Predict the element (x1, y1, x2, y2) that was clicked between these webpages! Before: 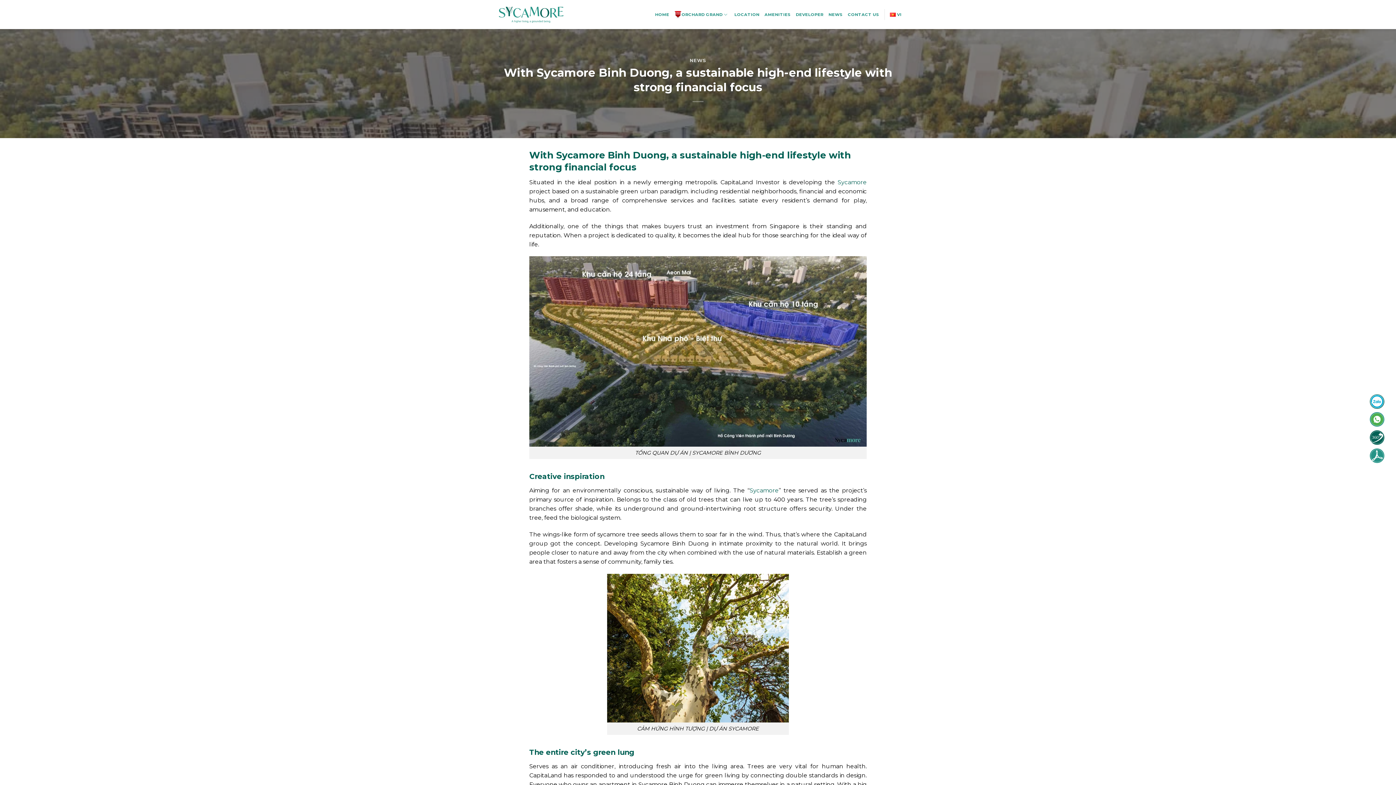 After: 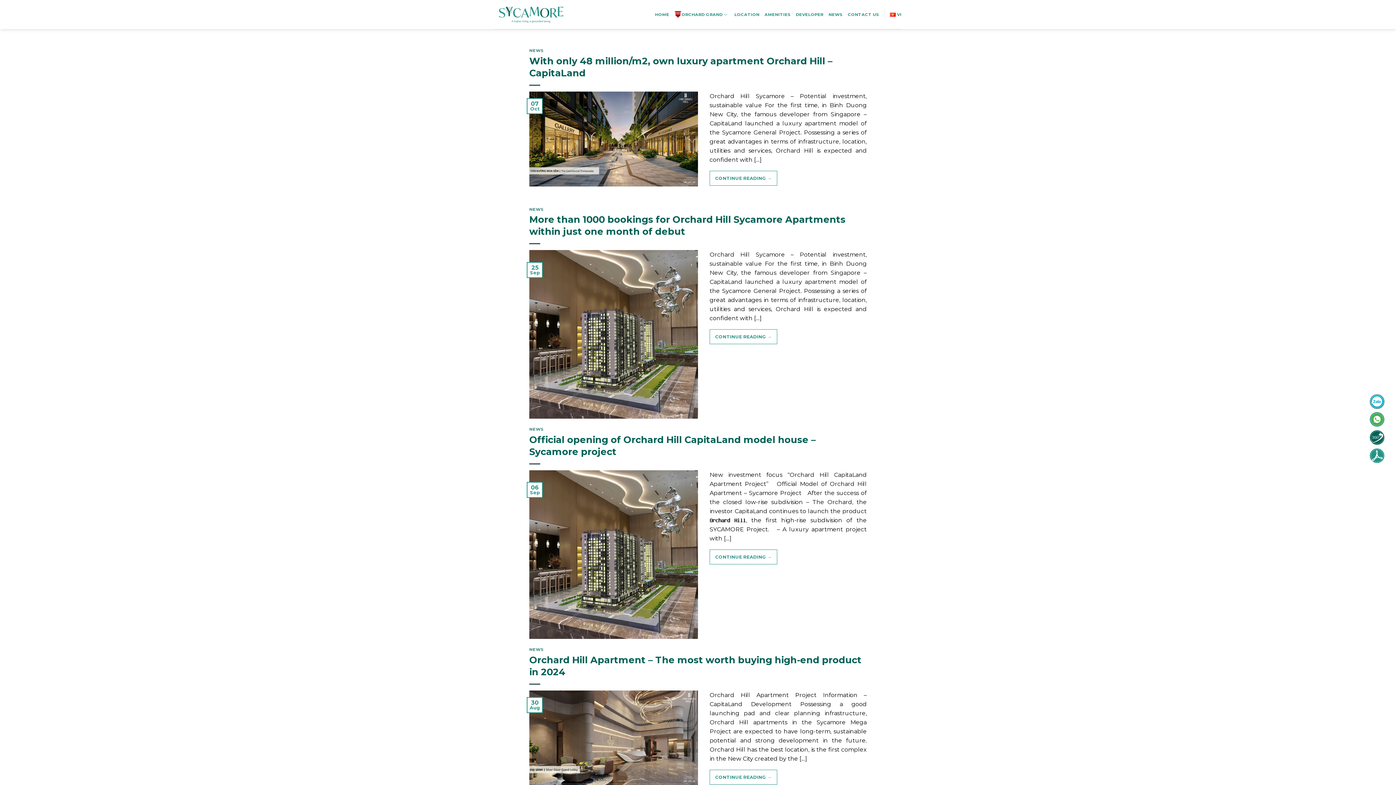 Action: bbox: (828, 8, 842, 21) label: NEWS